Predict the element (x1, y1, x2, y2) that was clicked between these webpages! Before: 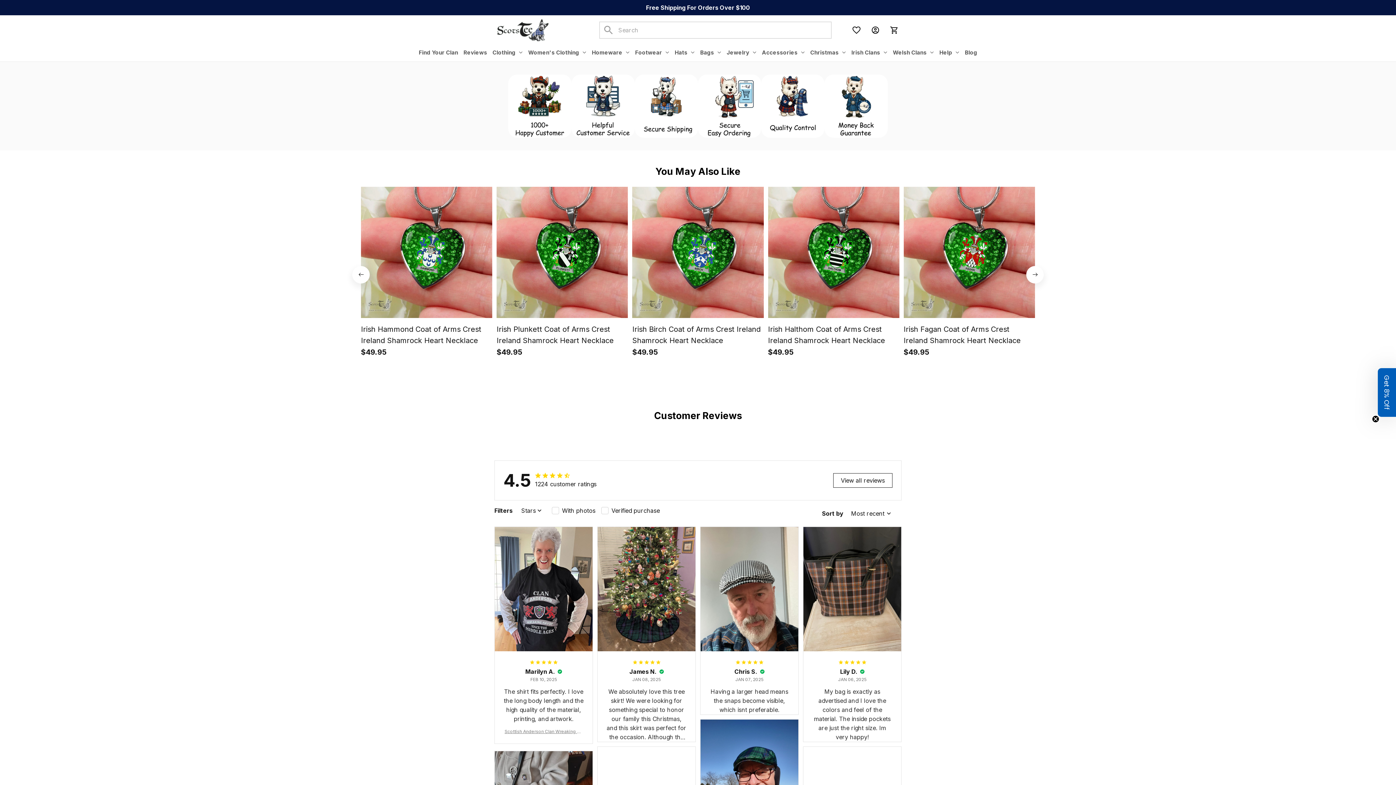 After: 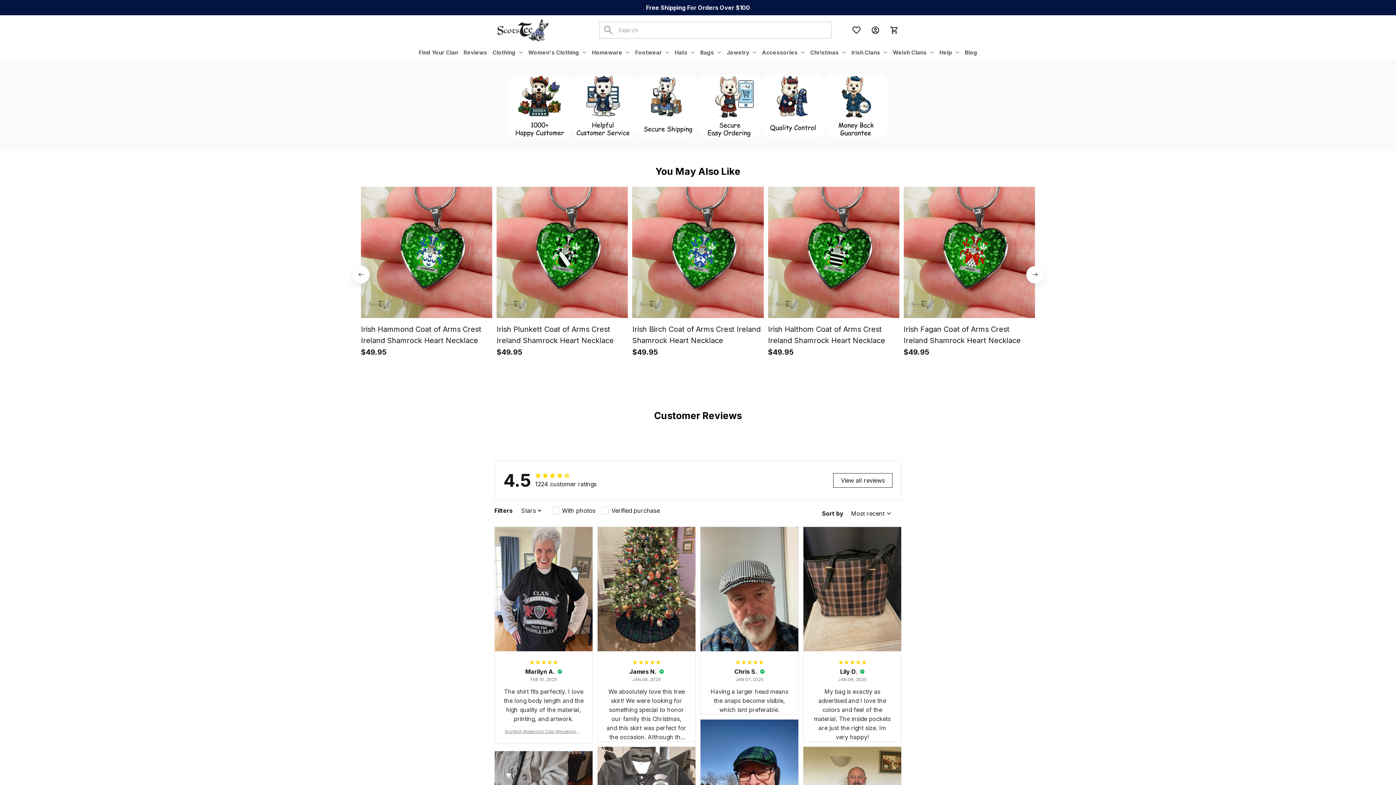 Action: label: Close teaser bbox: (1372, 415, 1379, 422)